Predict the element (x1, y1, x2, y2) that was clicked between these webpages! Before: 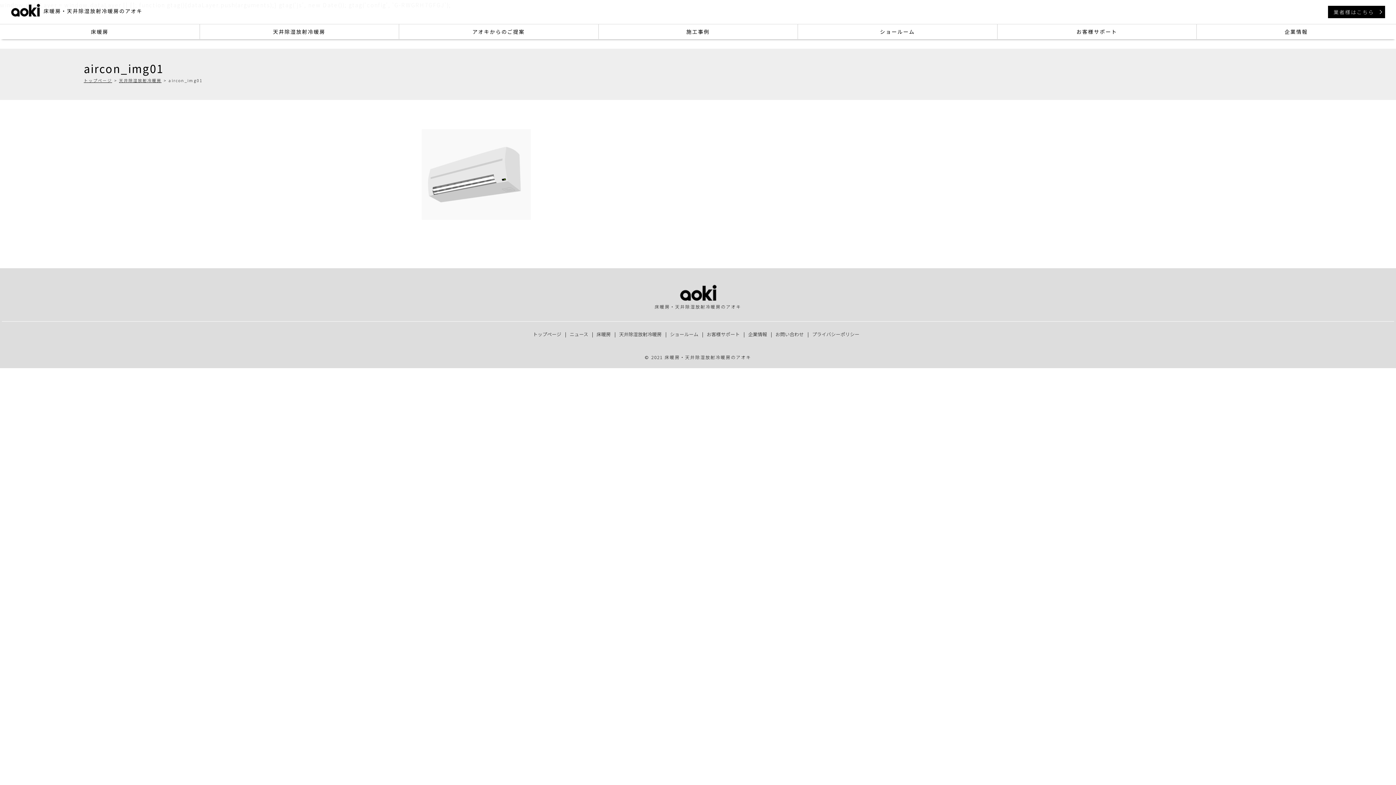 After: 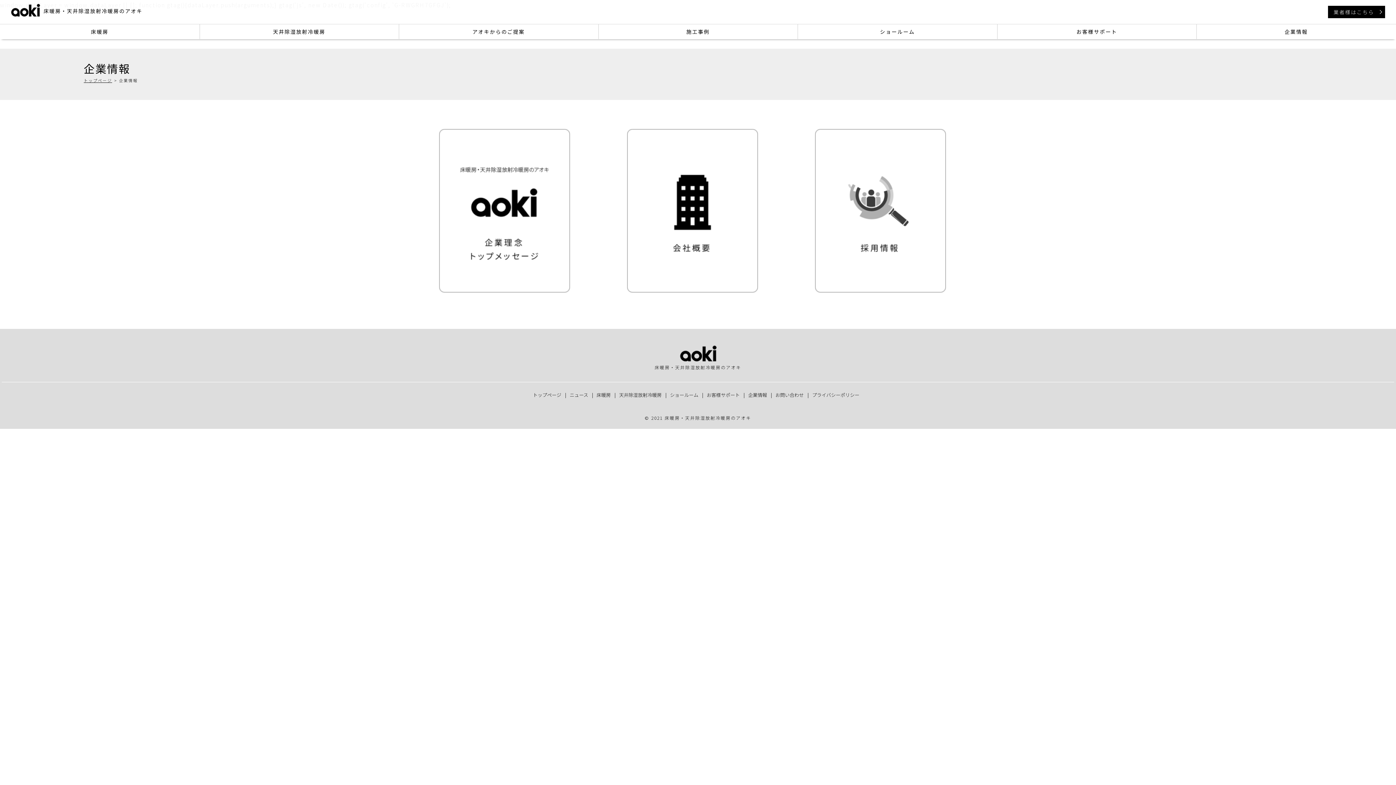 Action: label: 企業情報 bbox: (748, 330, 772, 337)